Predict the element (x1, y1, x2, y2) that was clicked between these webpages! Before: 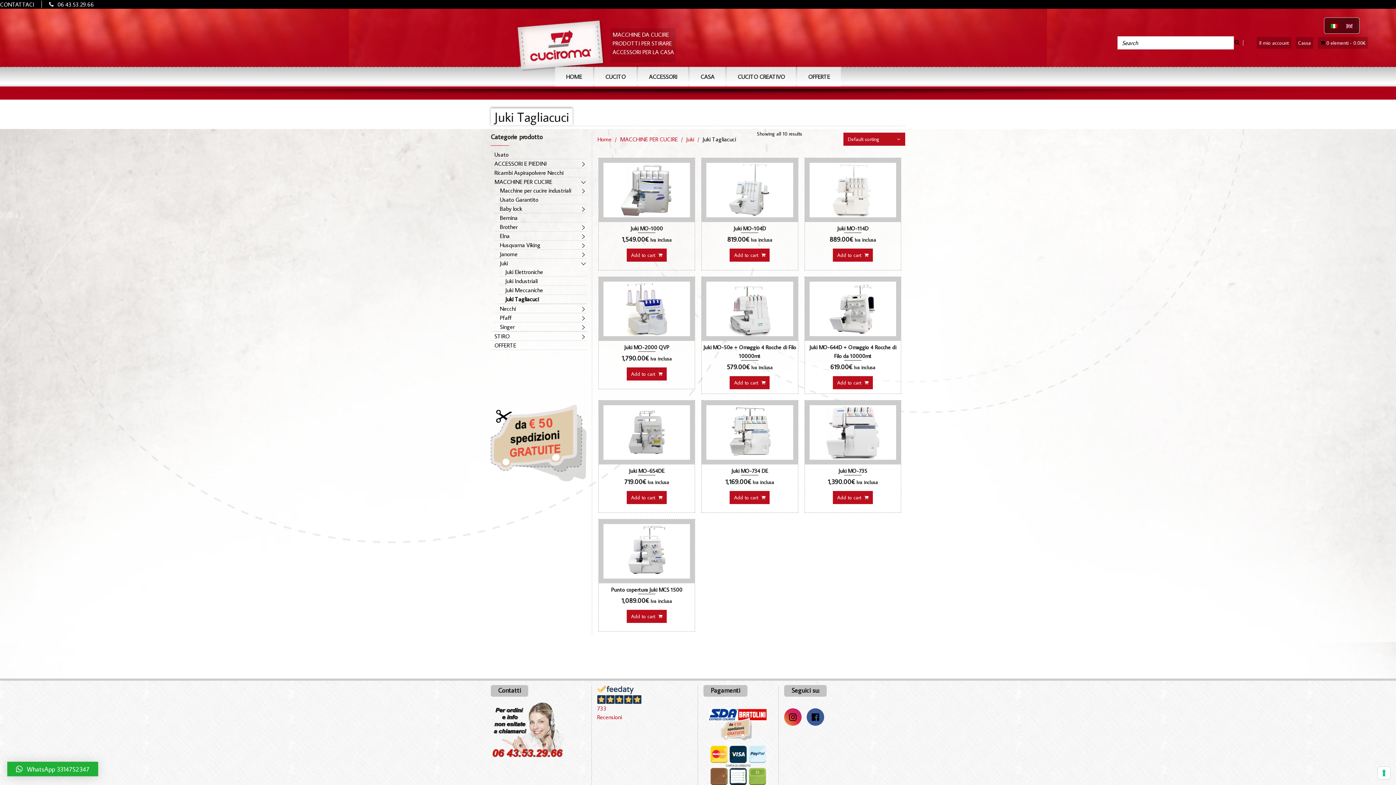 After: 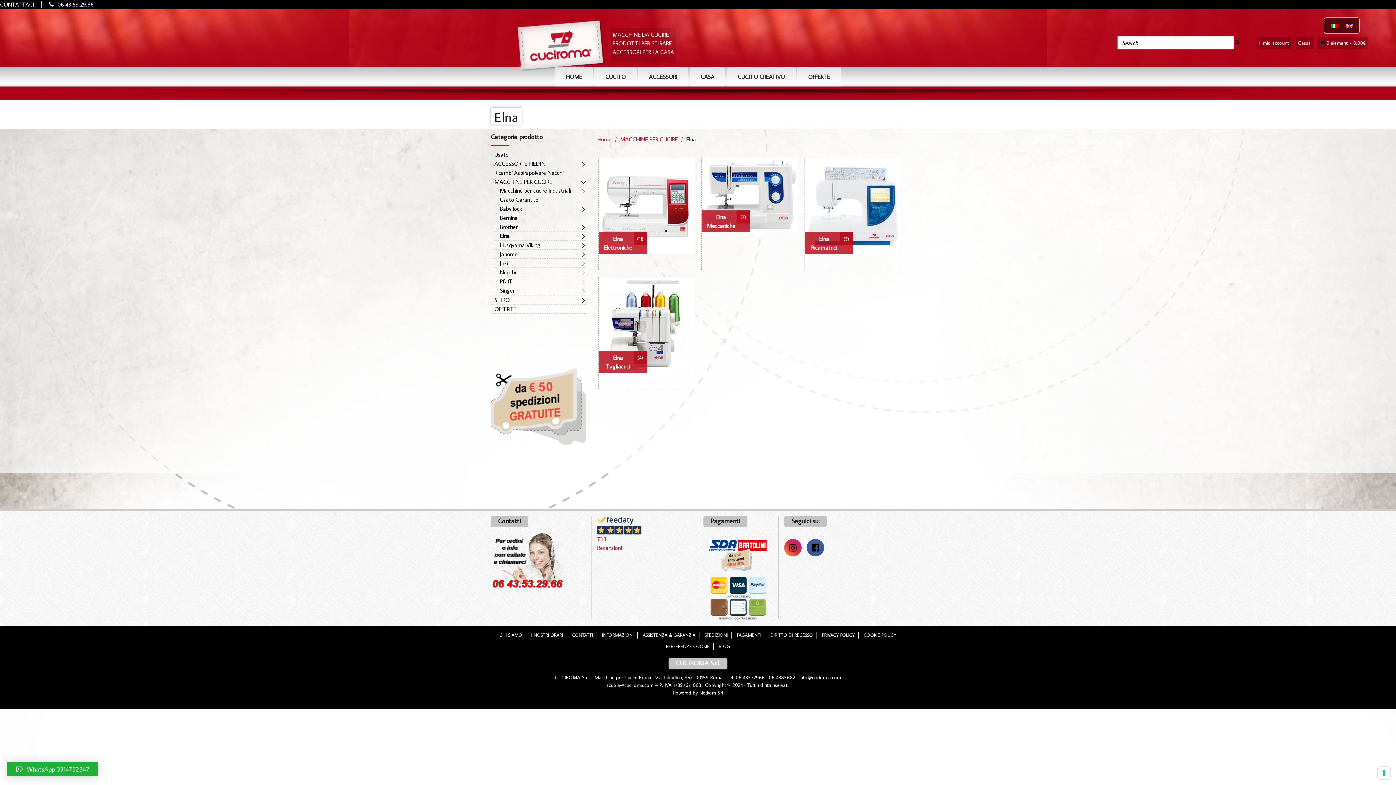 Action: bbox: (500, 232, 509, 239) label: Elna